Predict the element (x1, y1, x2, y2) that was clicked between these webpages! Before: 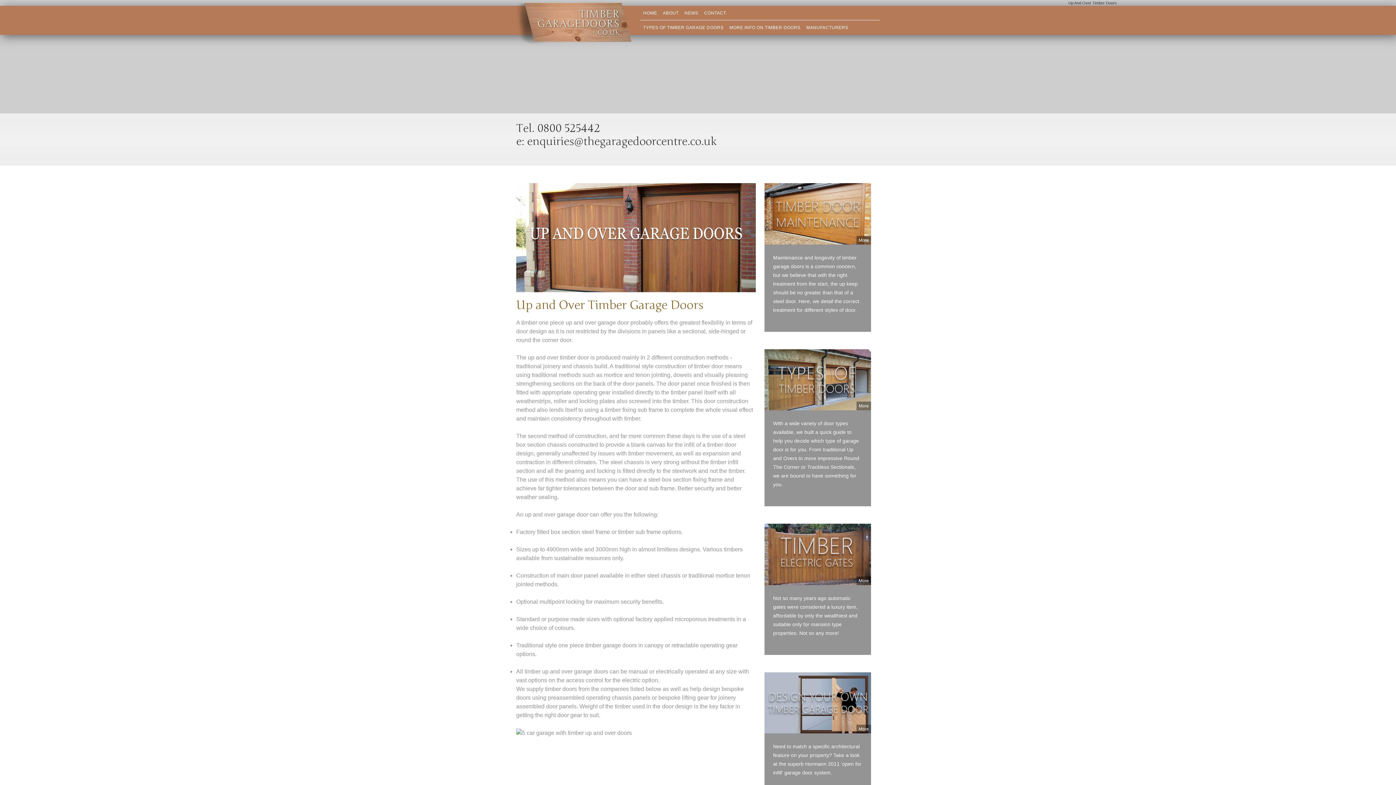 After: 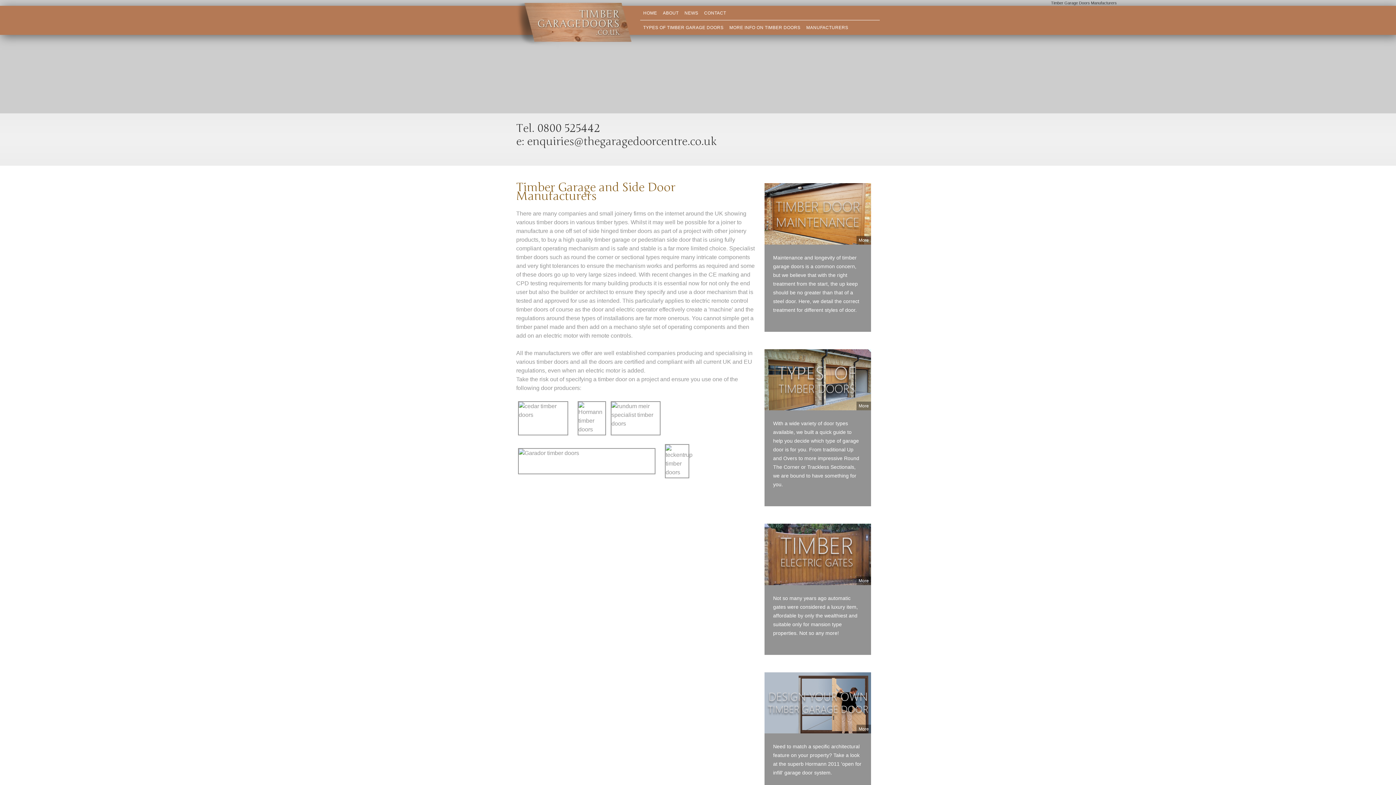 Action: label: MANUFACTURERS bbox: (803, 20, 851, 34)